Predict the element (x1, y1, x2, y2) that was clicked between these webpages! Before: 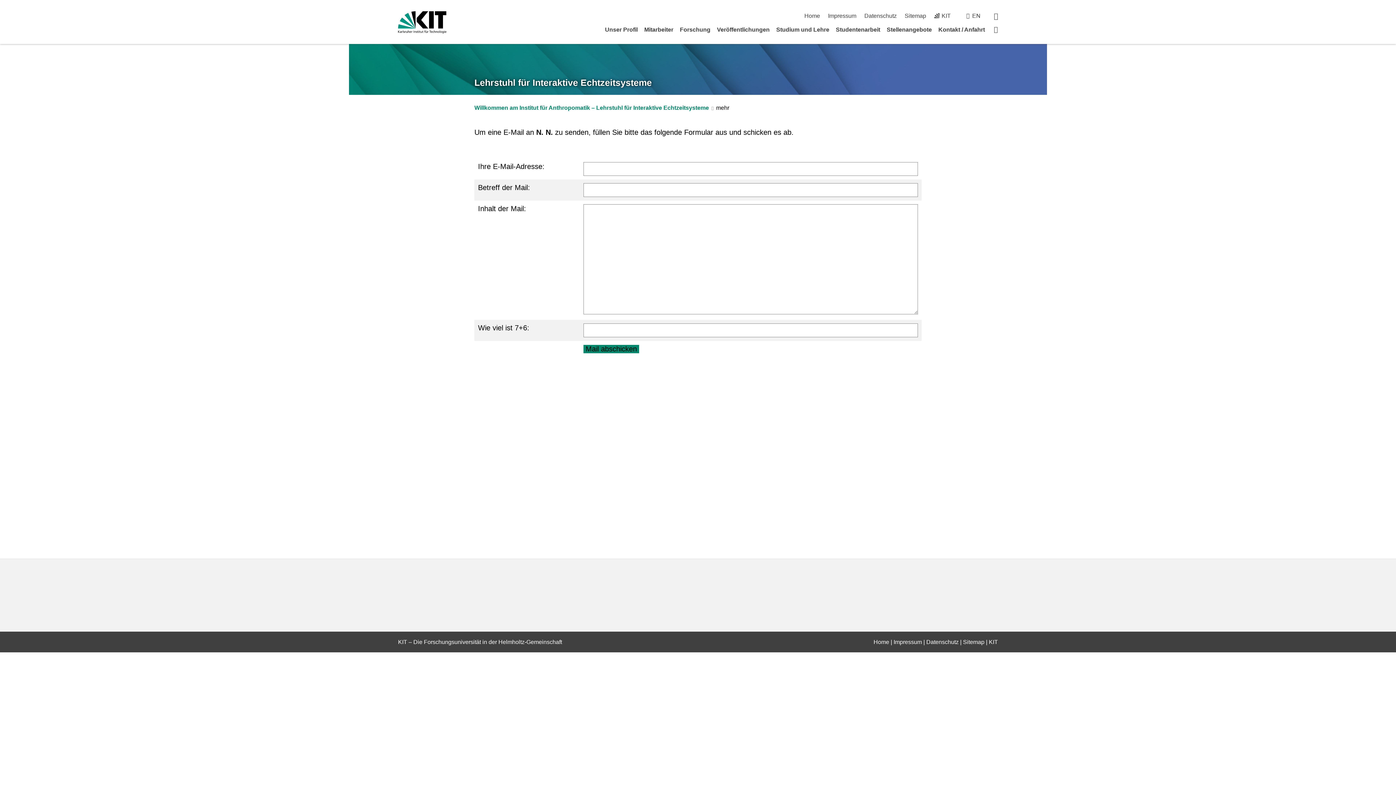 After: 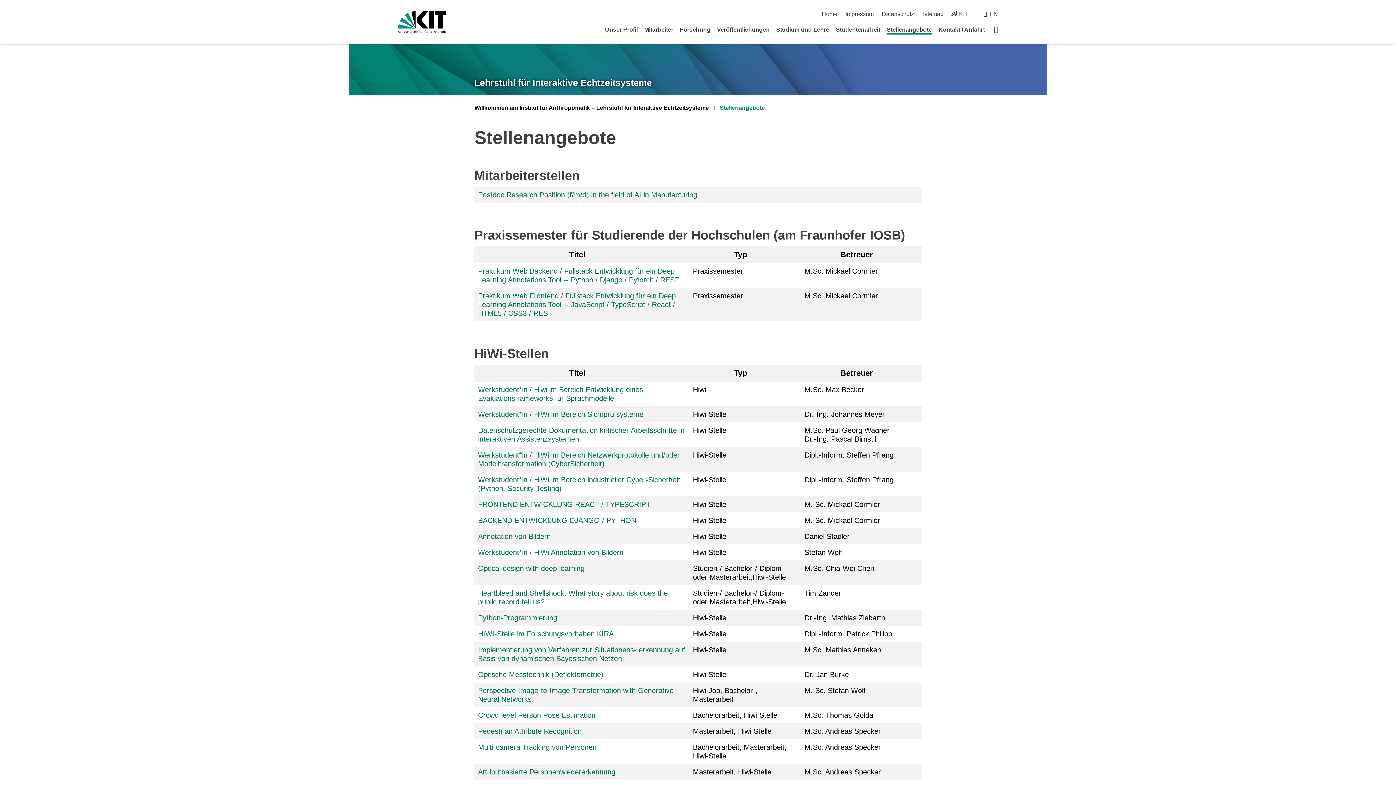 Action: bbox: (887, 26, 932, 32) label: Stellenangebote